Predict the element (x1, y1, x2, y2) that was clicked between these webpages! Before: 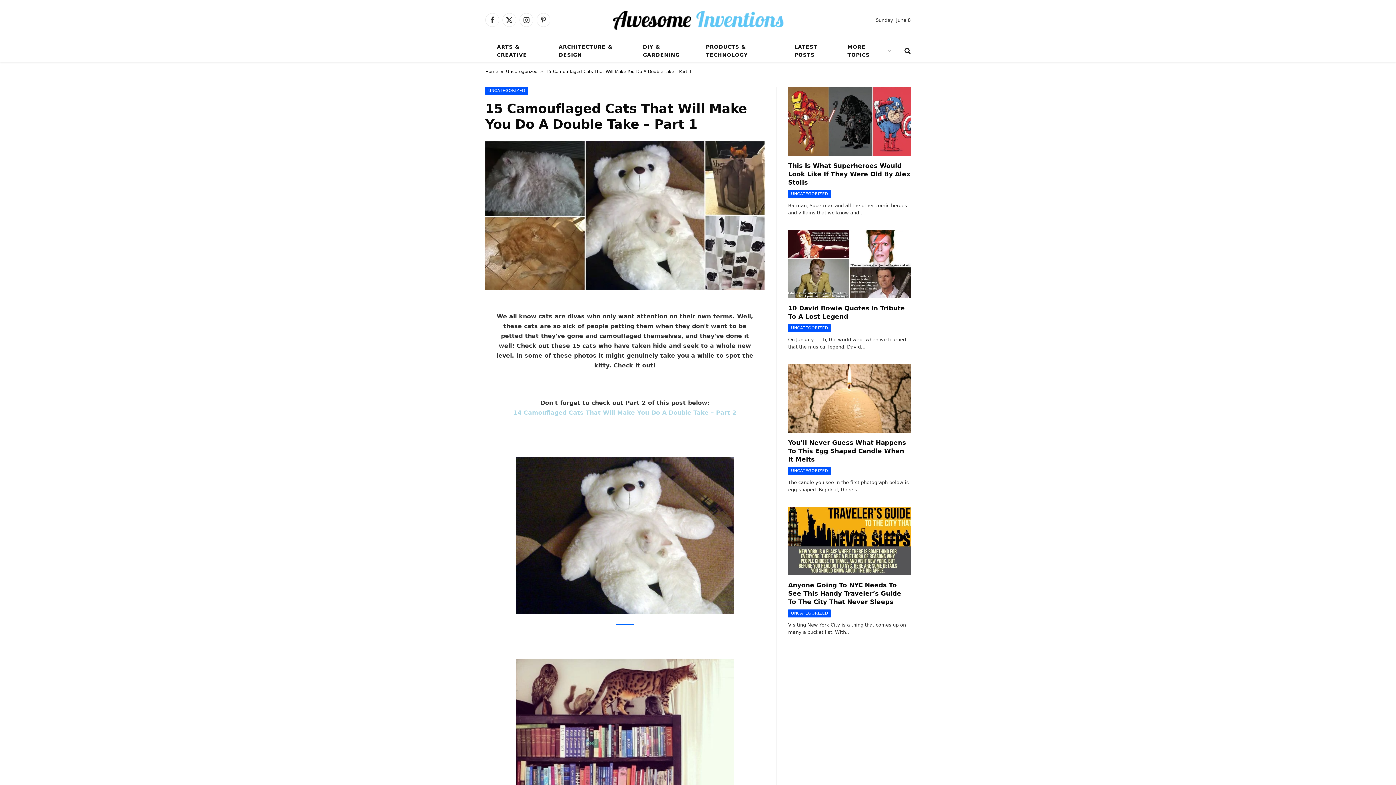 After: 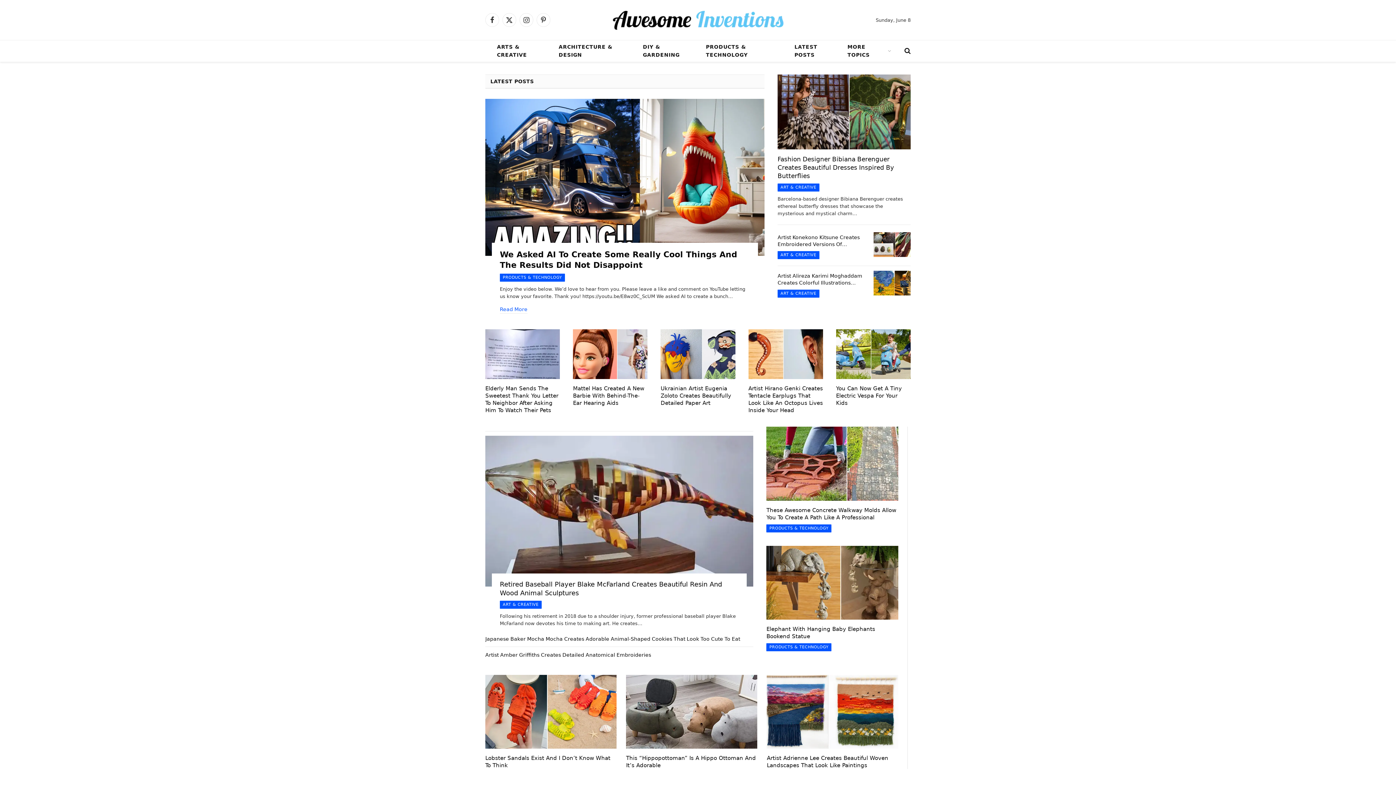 Action: bbox: (611, 5, 784, 34)